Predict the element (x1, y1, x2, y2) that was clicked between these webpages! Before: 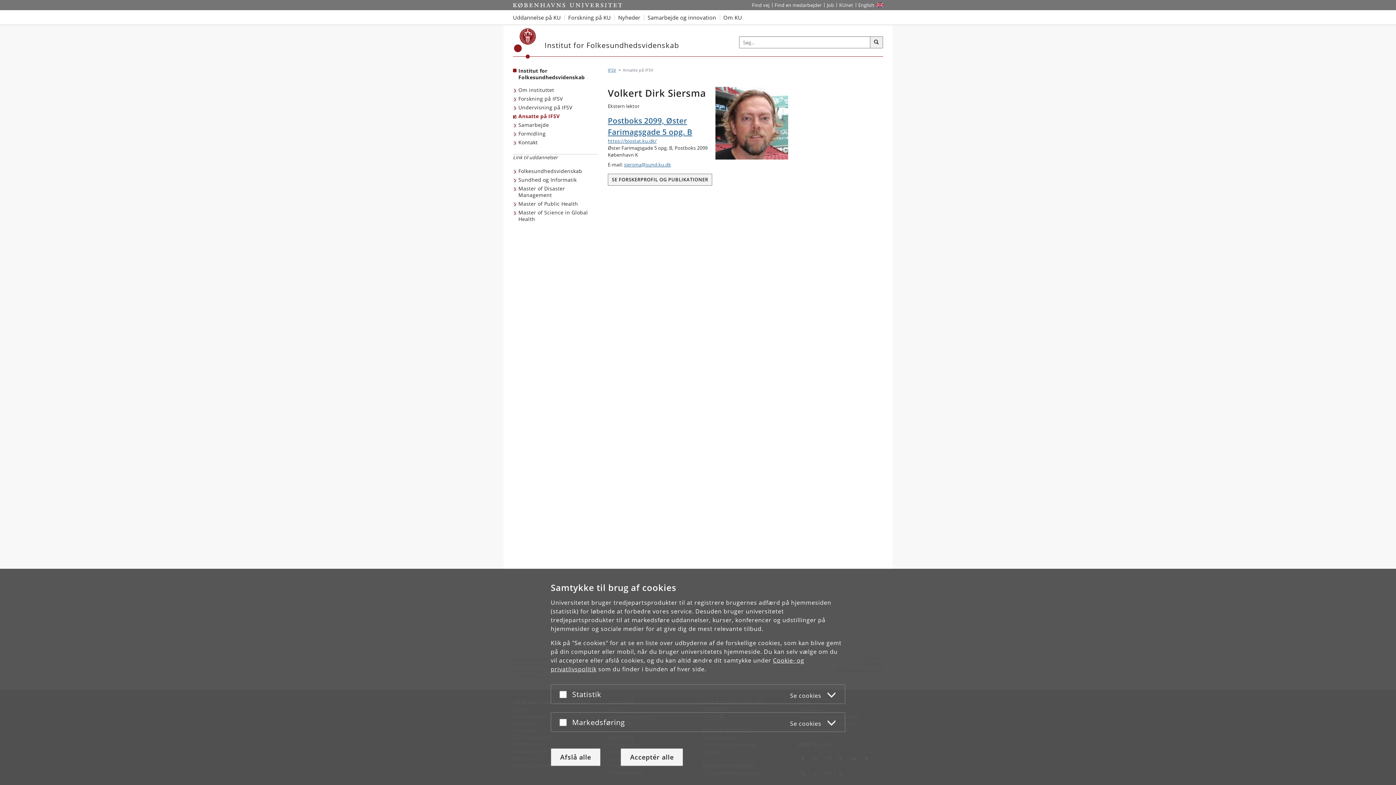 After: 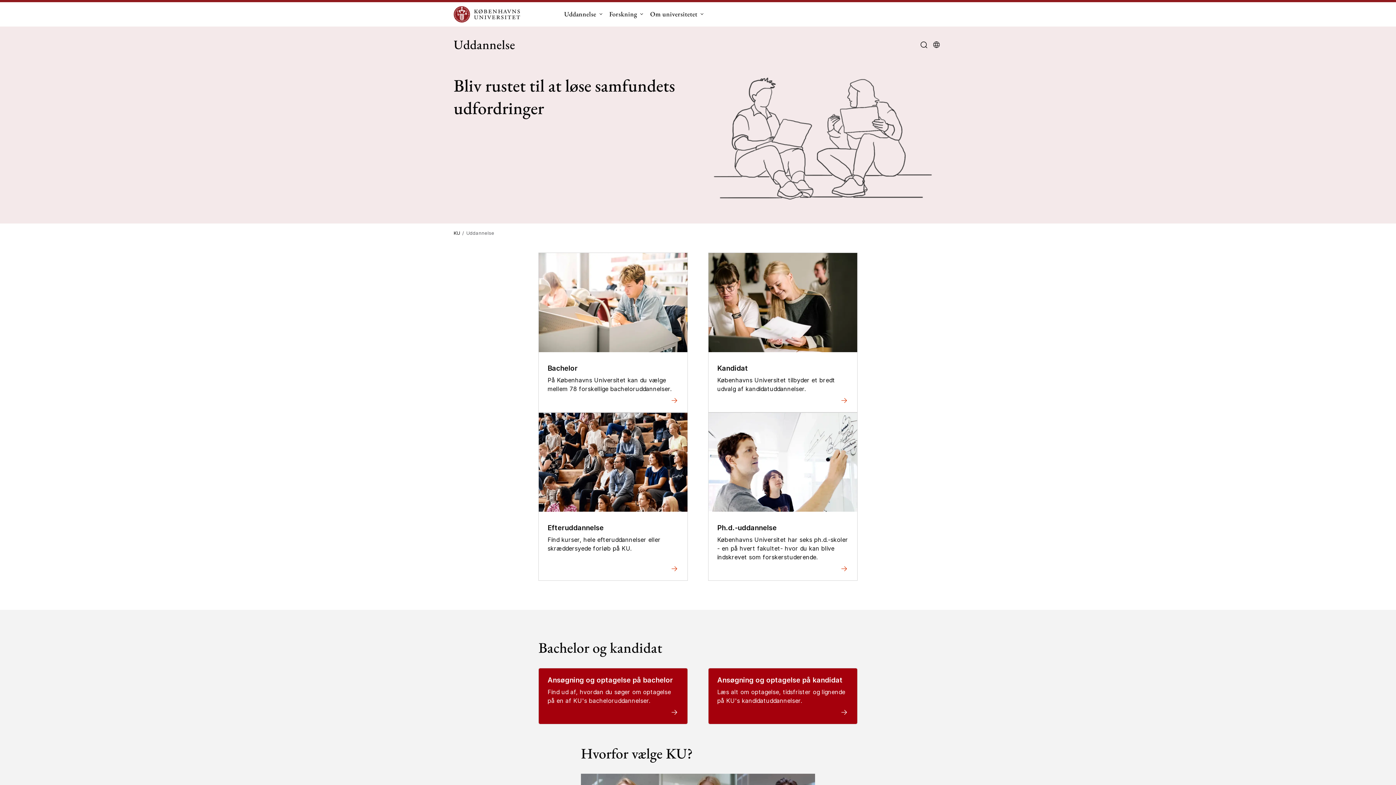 Action: label: Uddannelse på KU bbox: (513, 10, 564, 24)